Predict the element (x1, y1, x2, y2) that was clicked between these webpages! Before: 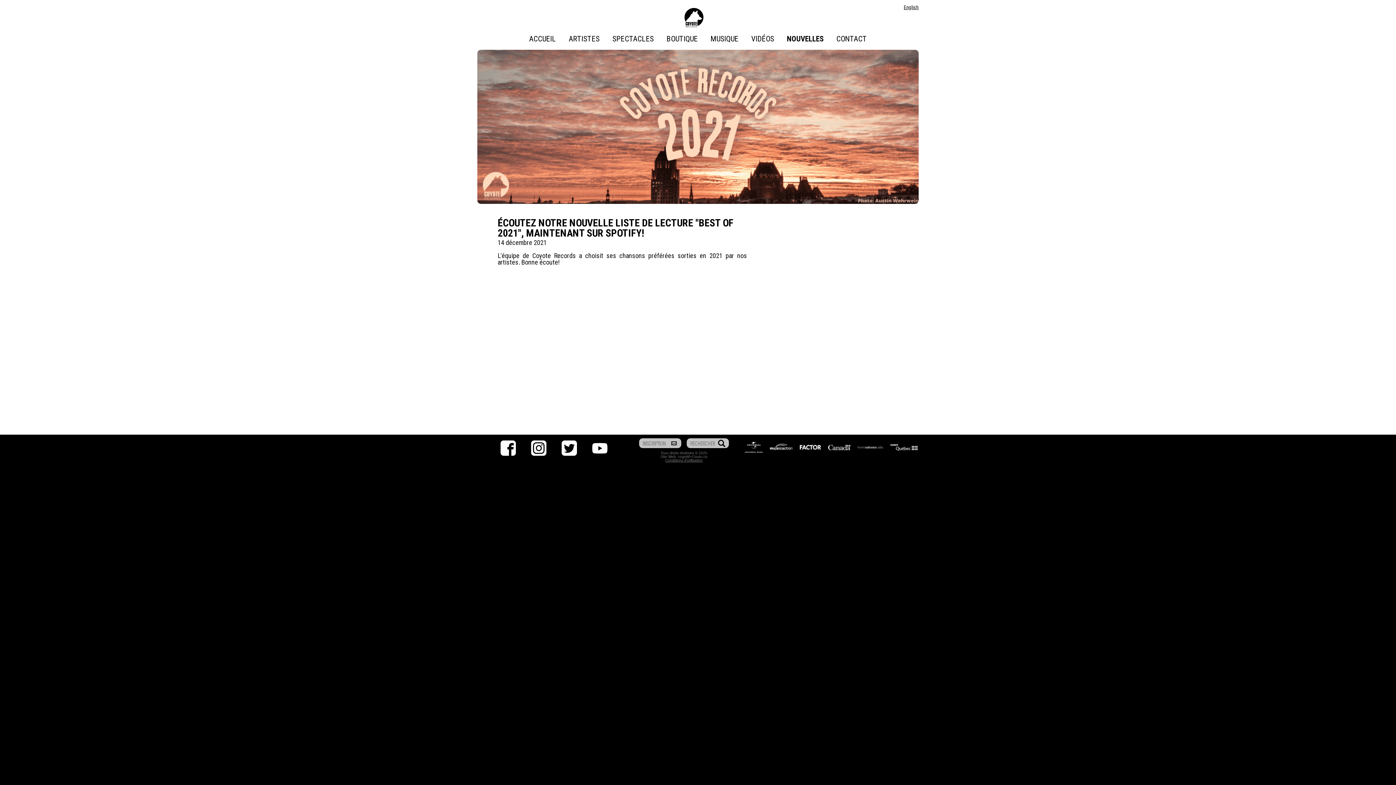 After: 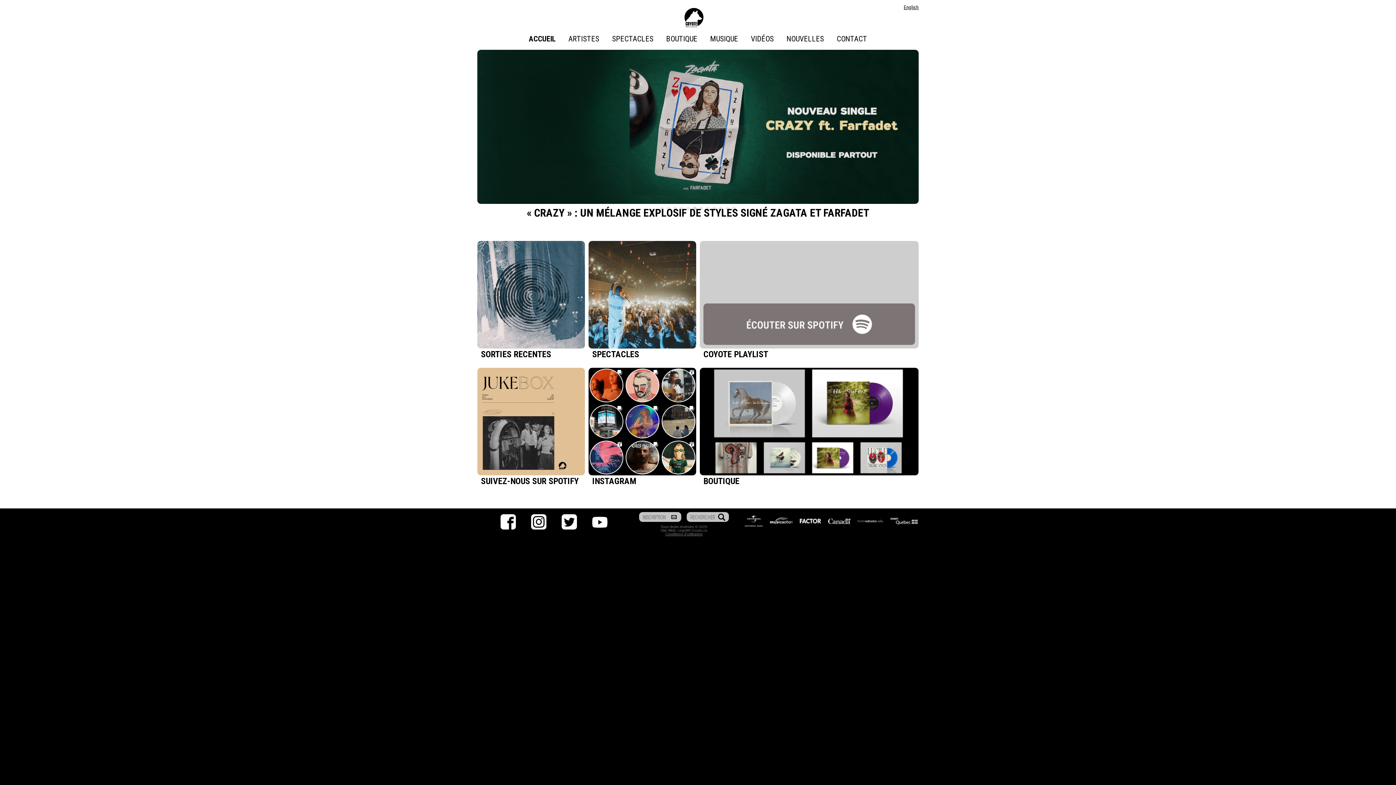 Action: bbox: (684, 8, 703, 28) label: Coyote Records